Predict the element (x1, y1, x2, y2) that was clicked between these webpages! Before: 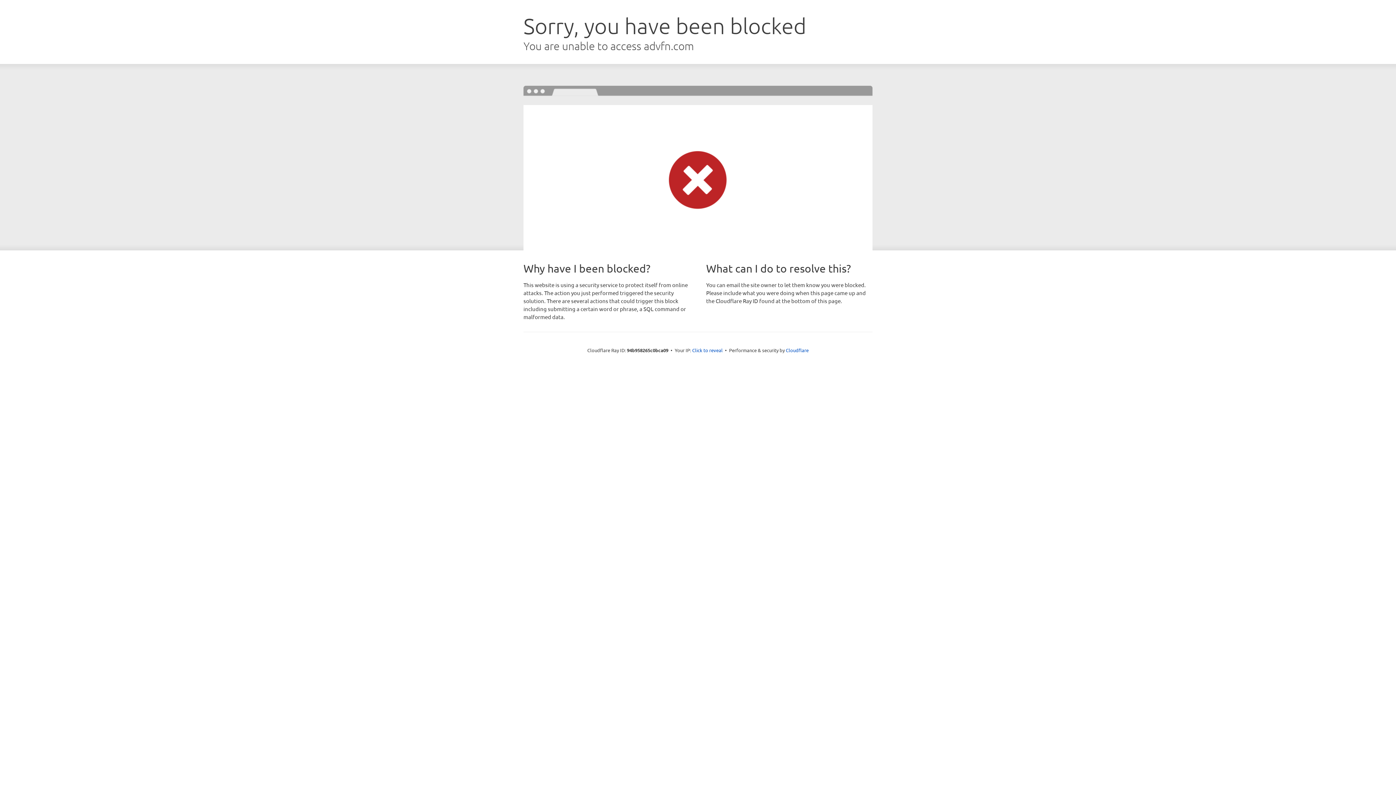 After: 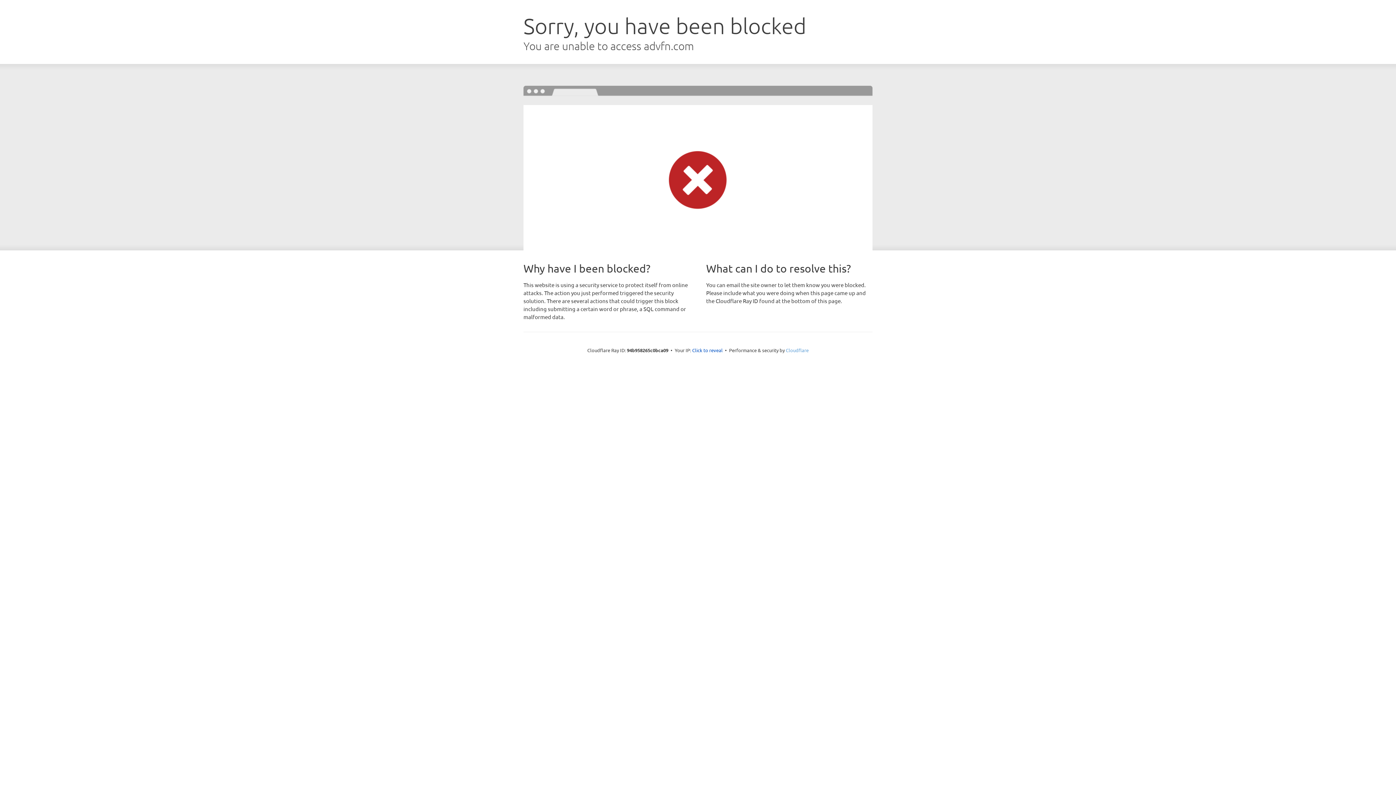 Action: bbox: (786, 347, 808, 353) label: Cloudflare